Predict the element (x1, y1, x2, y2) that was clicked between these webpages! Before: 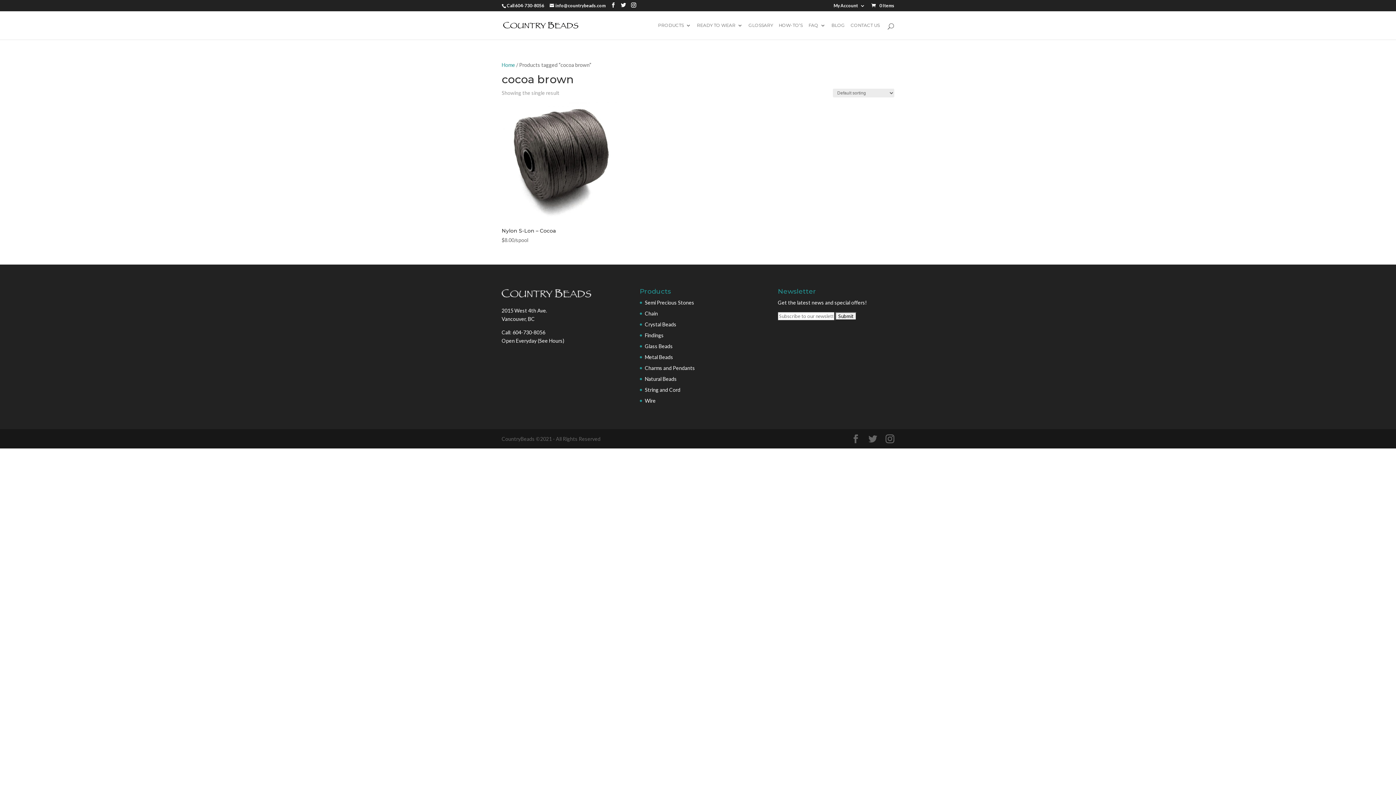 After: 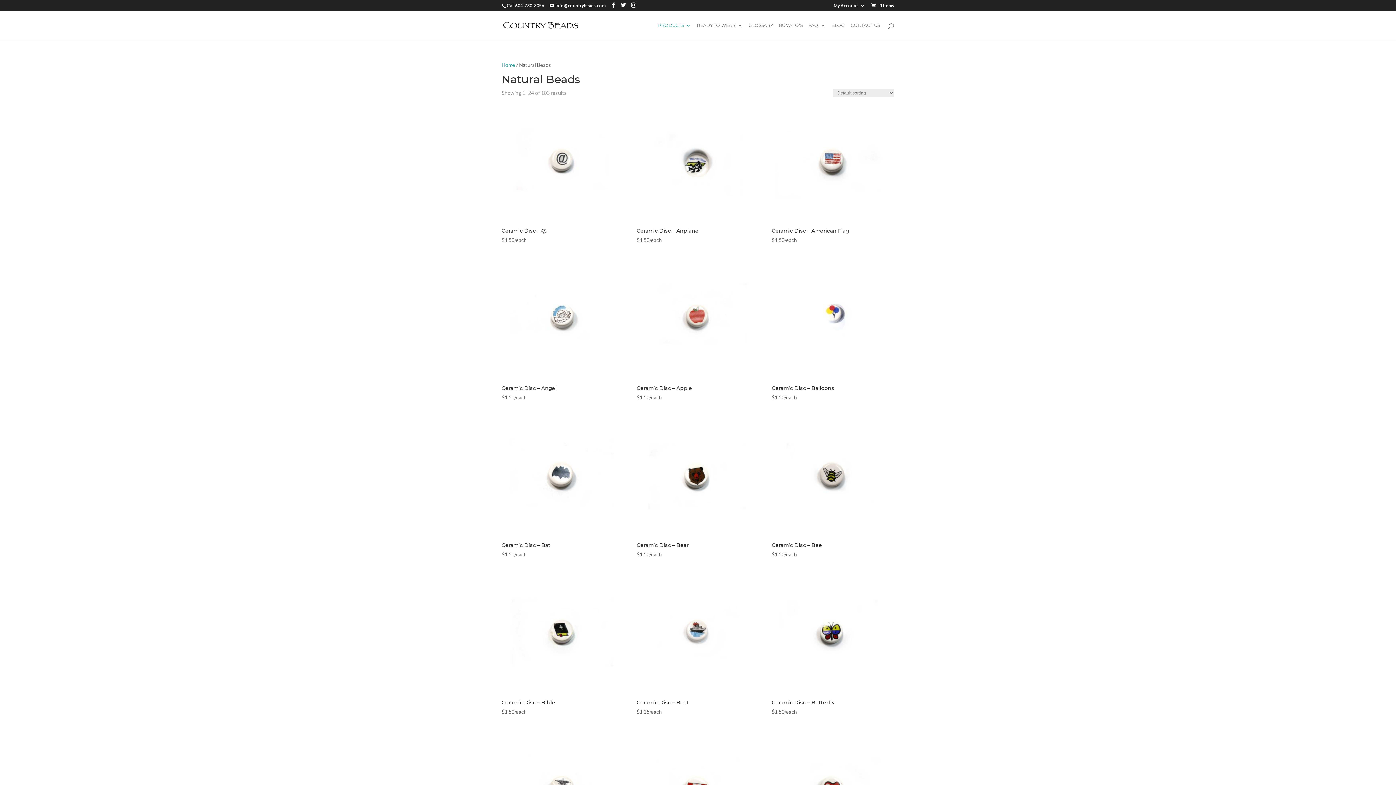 Action: bbox: (645, 376, 677, 382) label: Natural Beads